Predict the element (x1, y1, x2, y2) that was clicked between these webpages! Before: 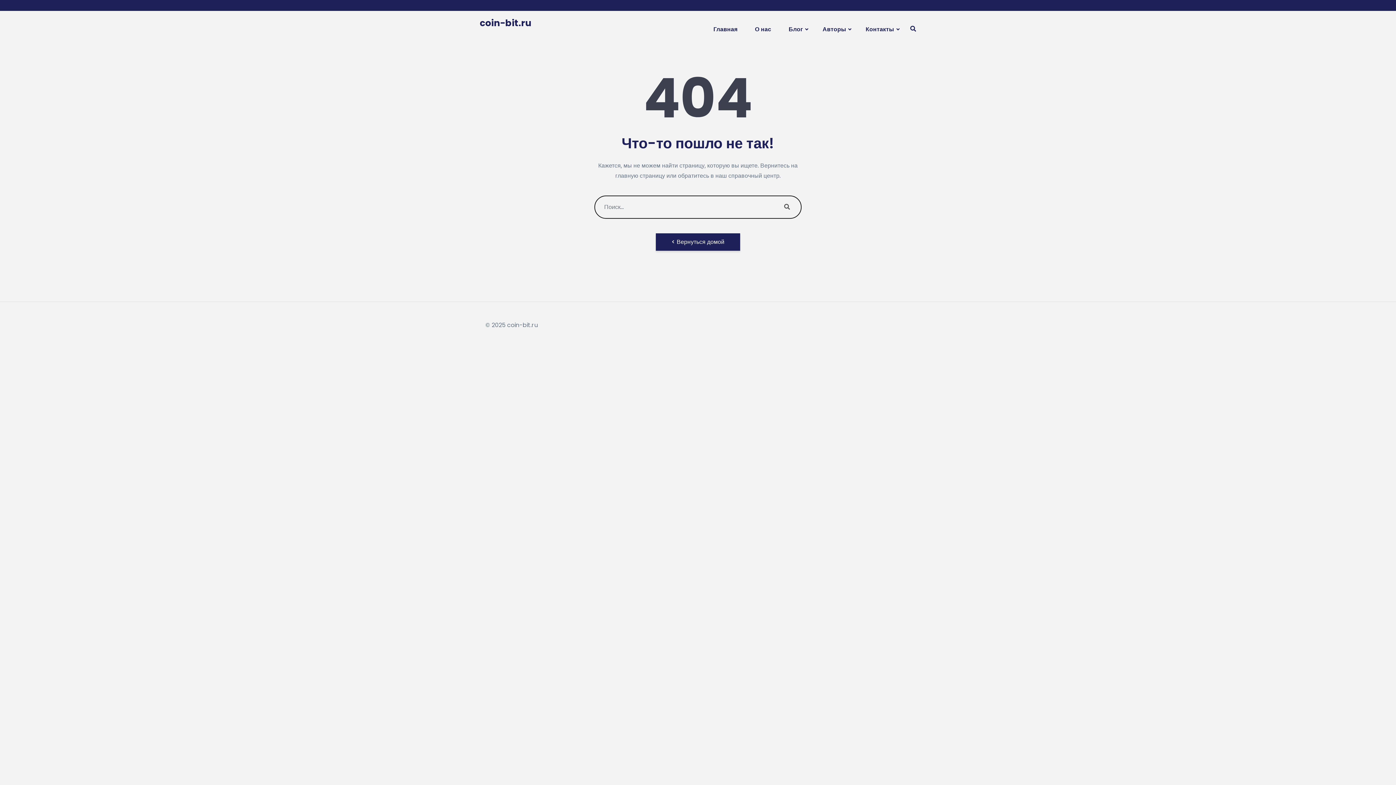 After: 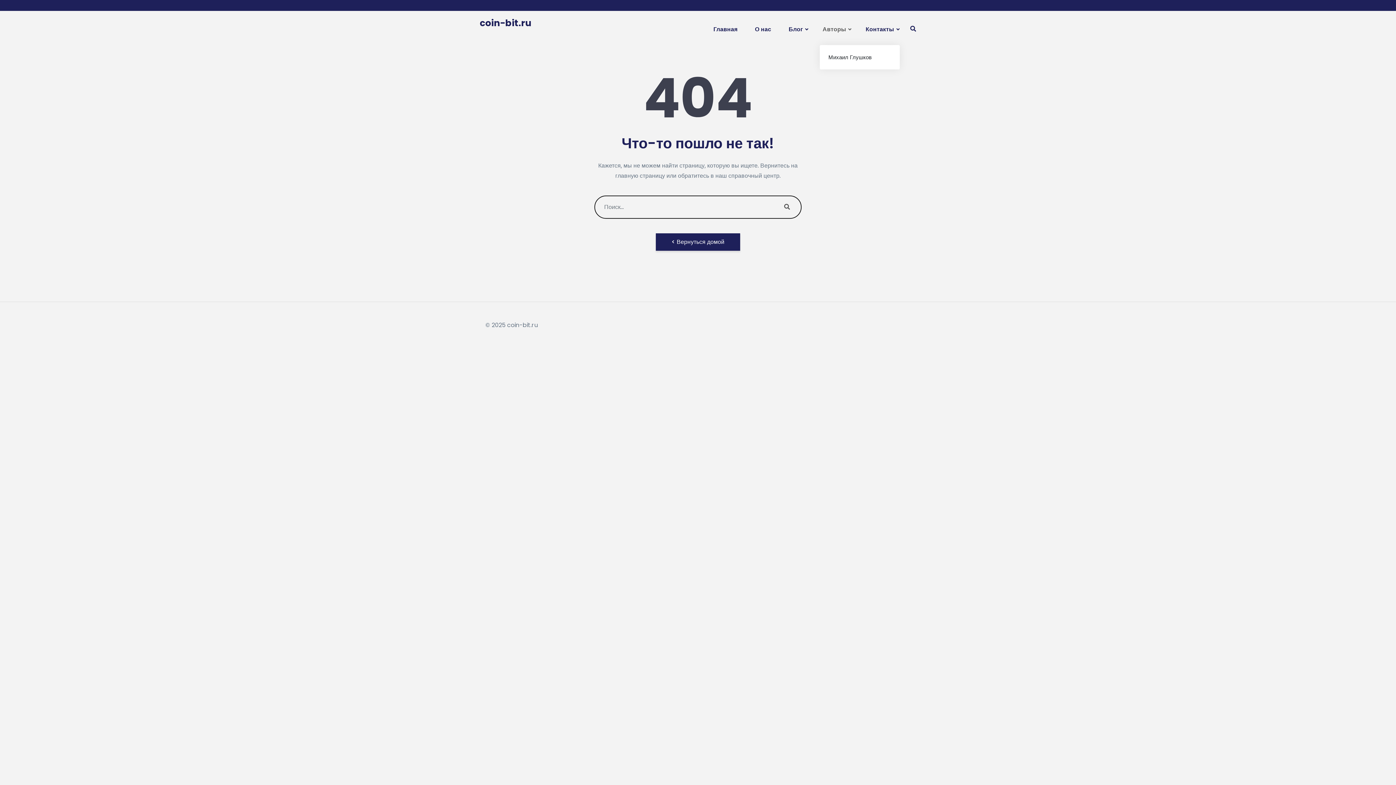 Action: bbox: (819, 12, 851, 46) label: Авторы